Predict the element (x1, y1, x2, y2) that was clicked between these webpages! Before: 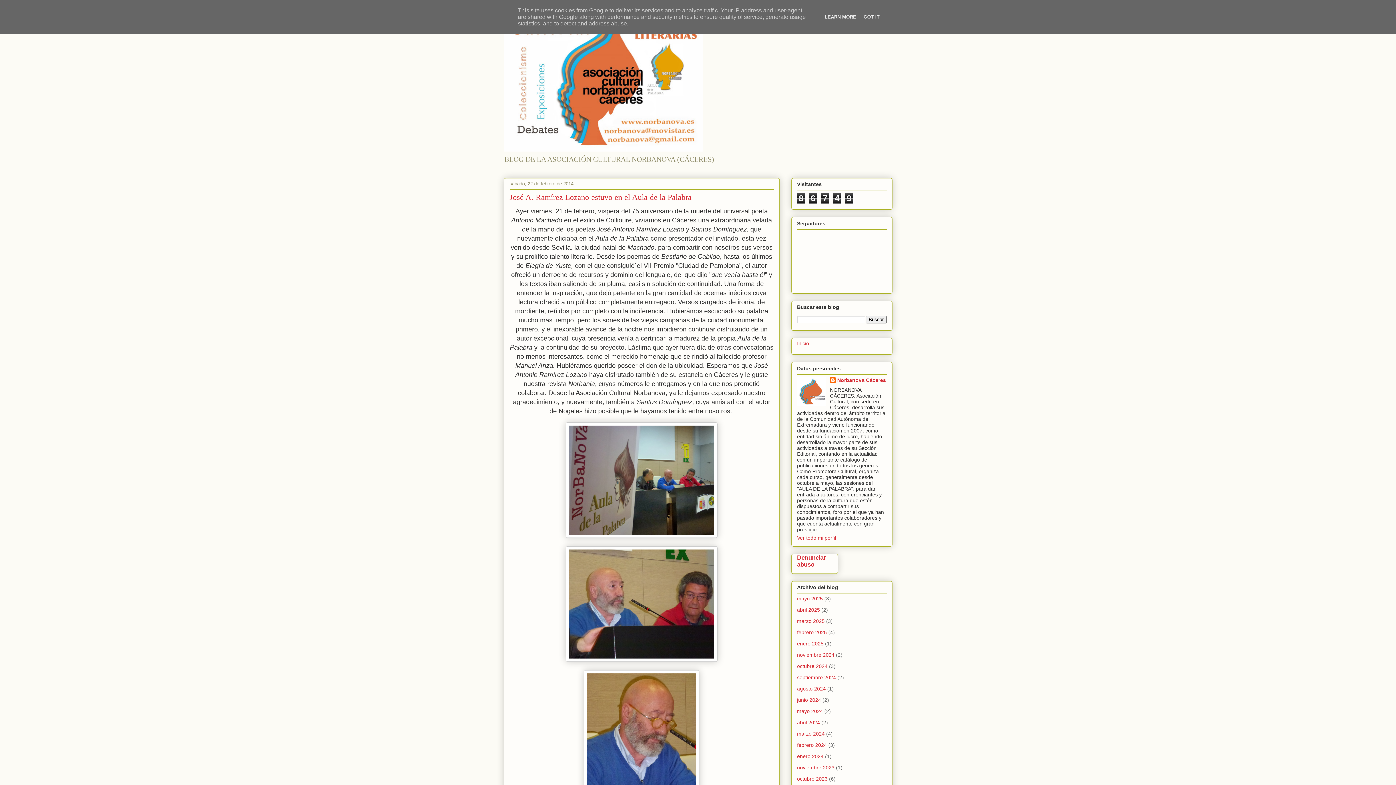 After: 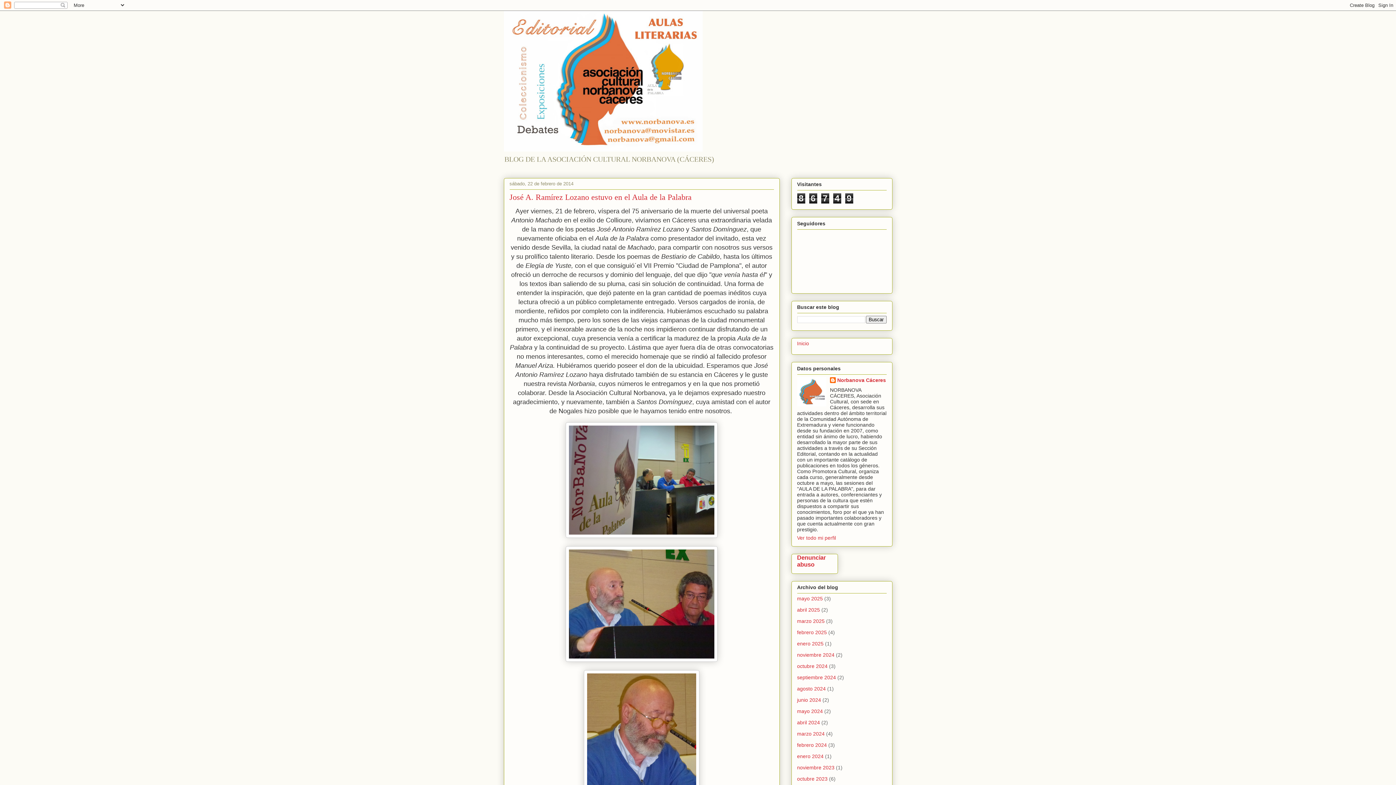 Action: label: GOT IT bbox: (861, 14, 882, 19)